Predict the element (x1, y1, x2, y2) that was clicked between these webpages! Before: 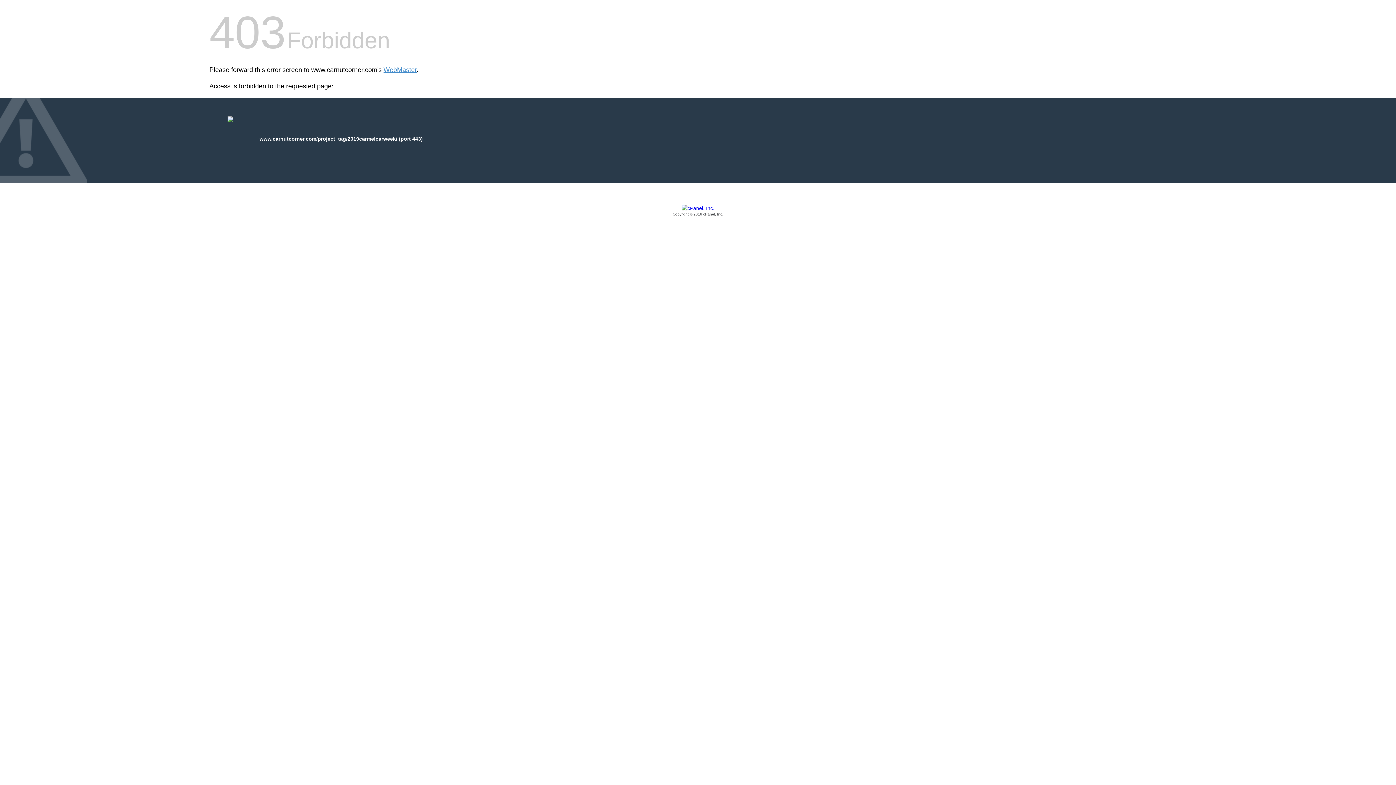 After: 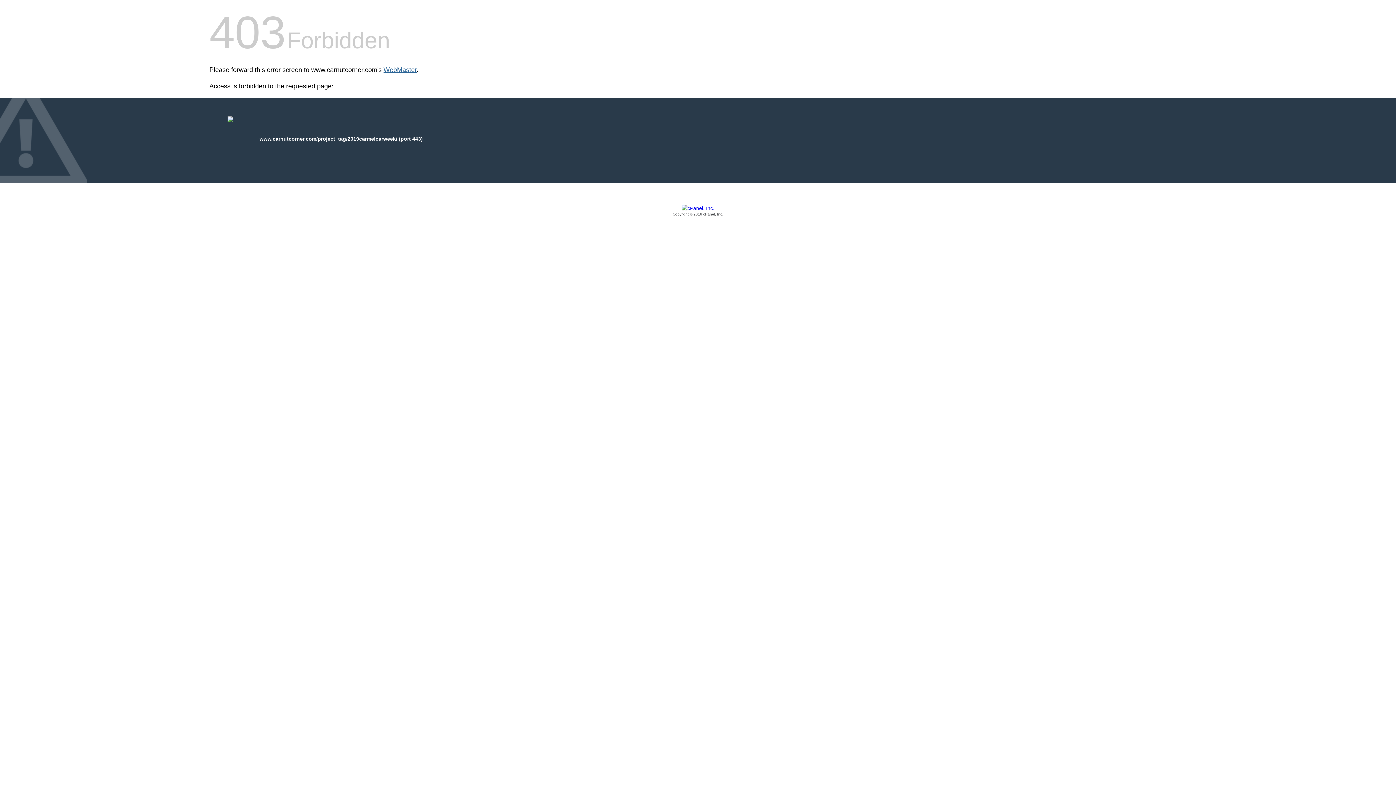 Action: bbox: (383, 66, 416, 73) label: WebMaster